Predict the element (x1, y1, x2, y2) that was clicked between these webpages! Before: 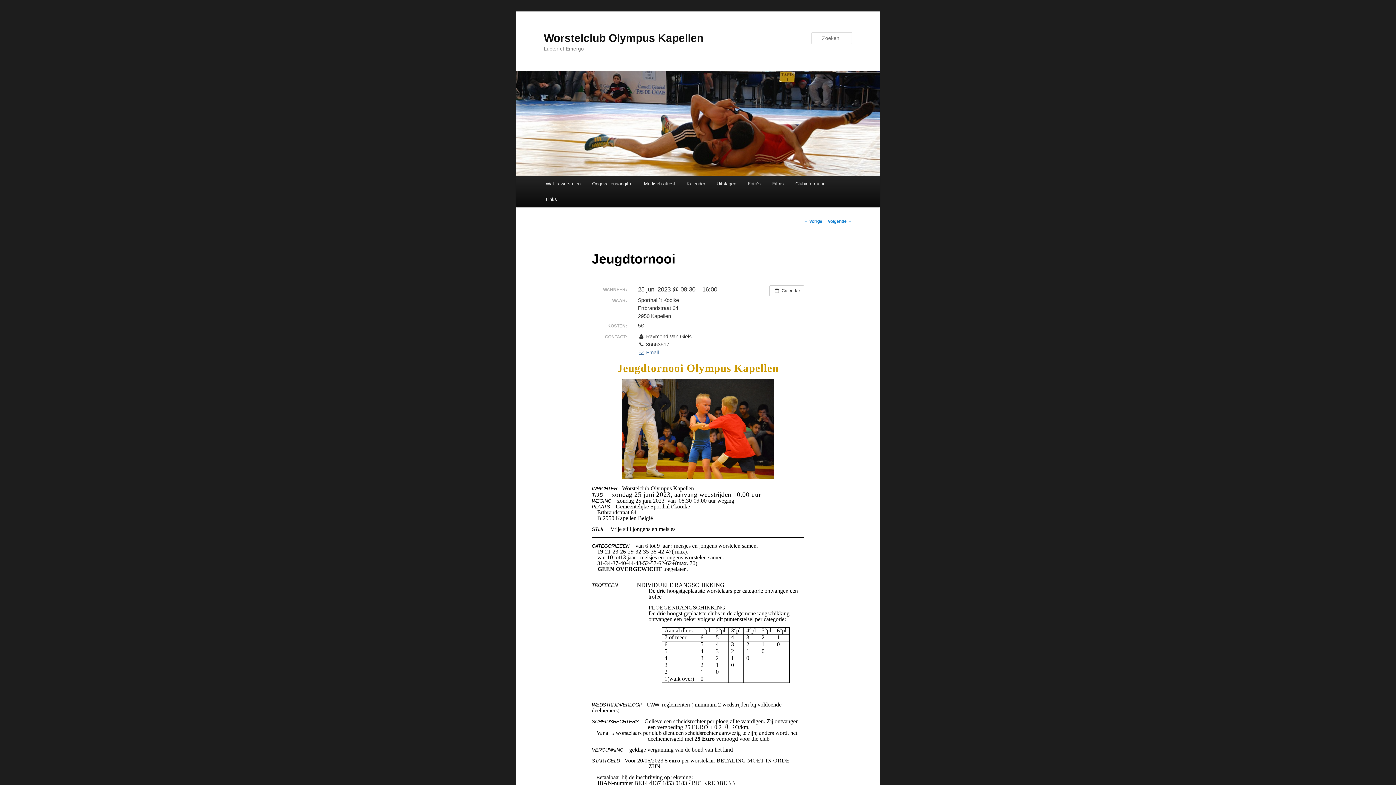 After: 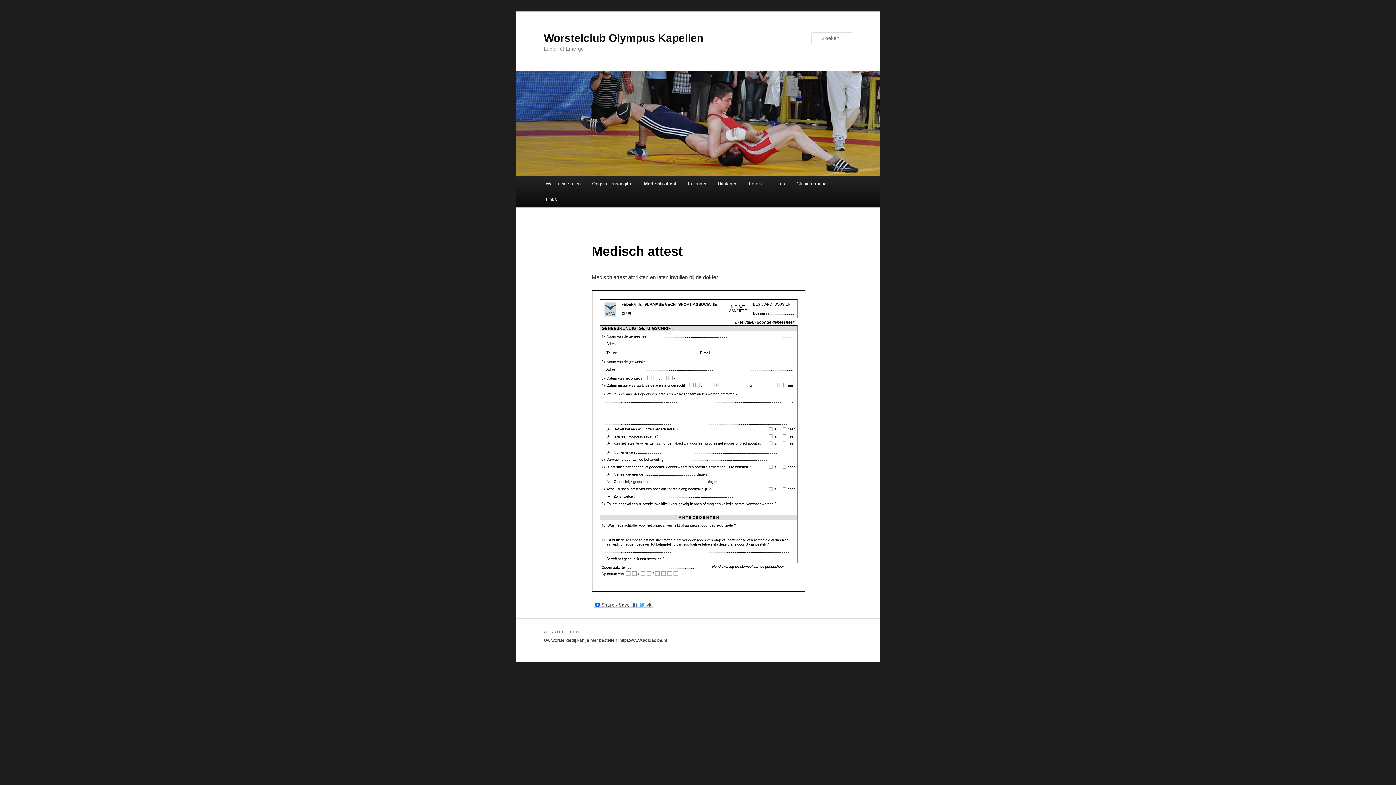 Action: bbox: (638, 176, 681, 191) label: Medisch attest